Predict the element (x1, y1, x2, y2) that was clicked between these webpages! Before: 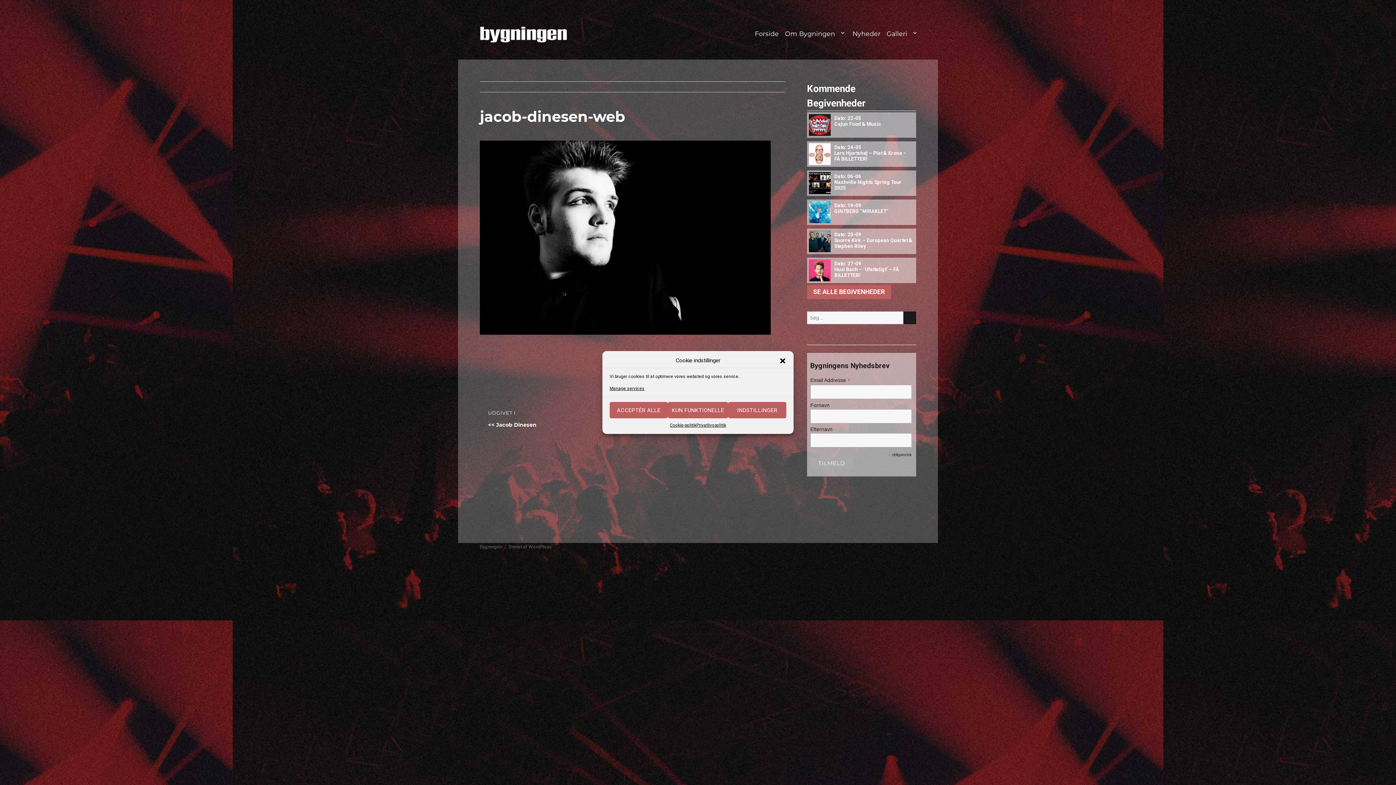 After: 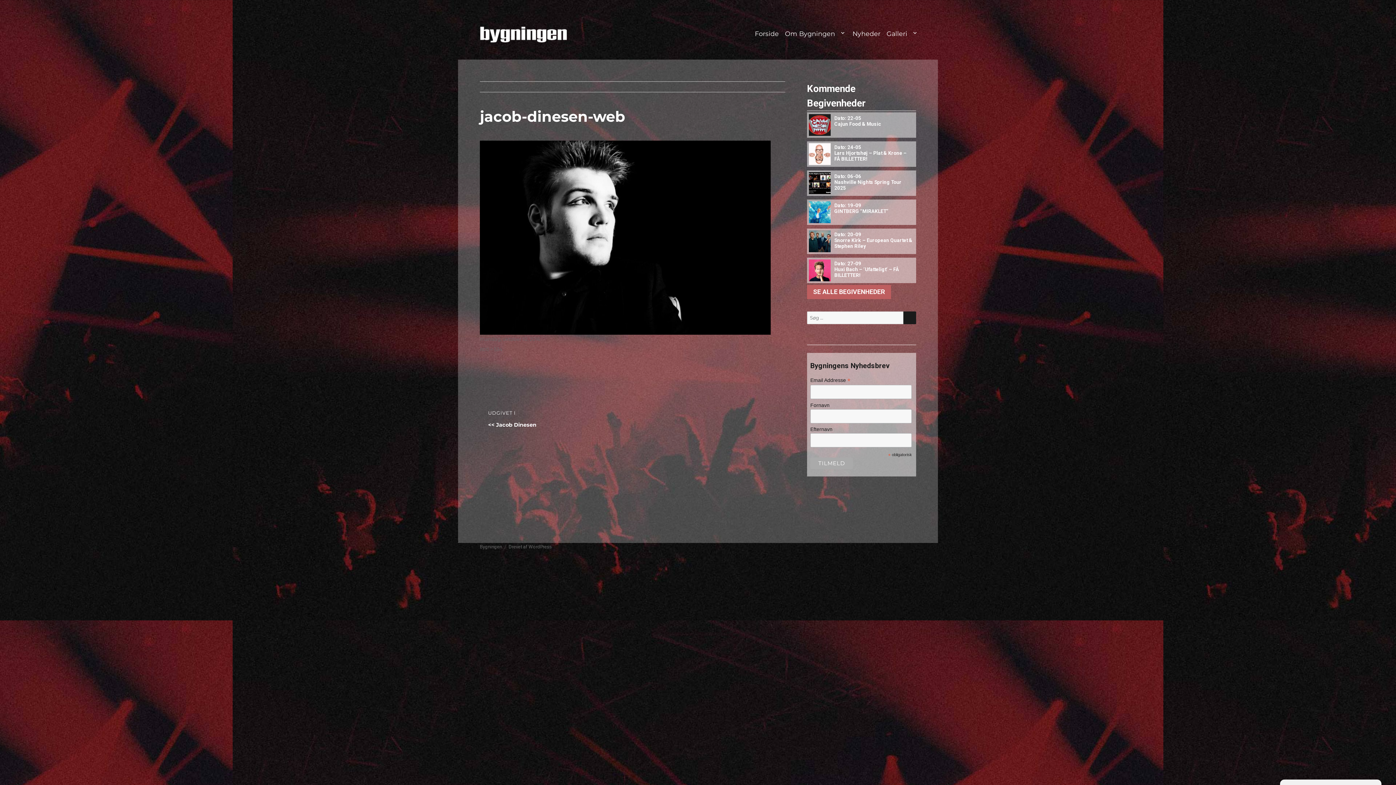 Action: bbox: (667, 402, 728, 418) label: KUN FUNKTIONELLE